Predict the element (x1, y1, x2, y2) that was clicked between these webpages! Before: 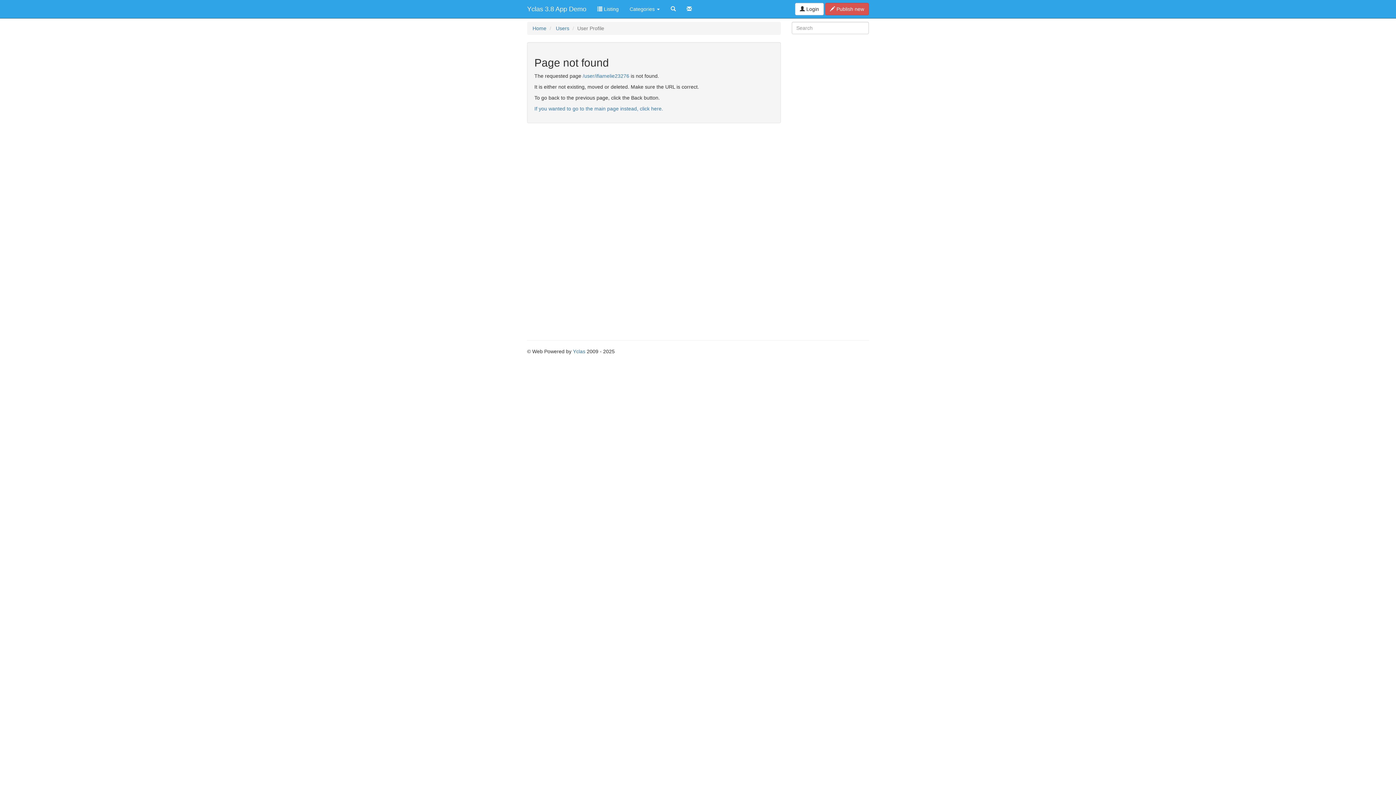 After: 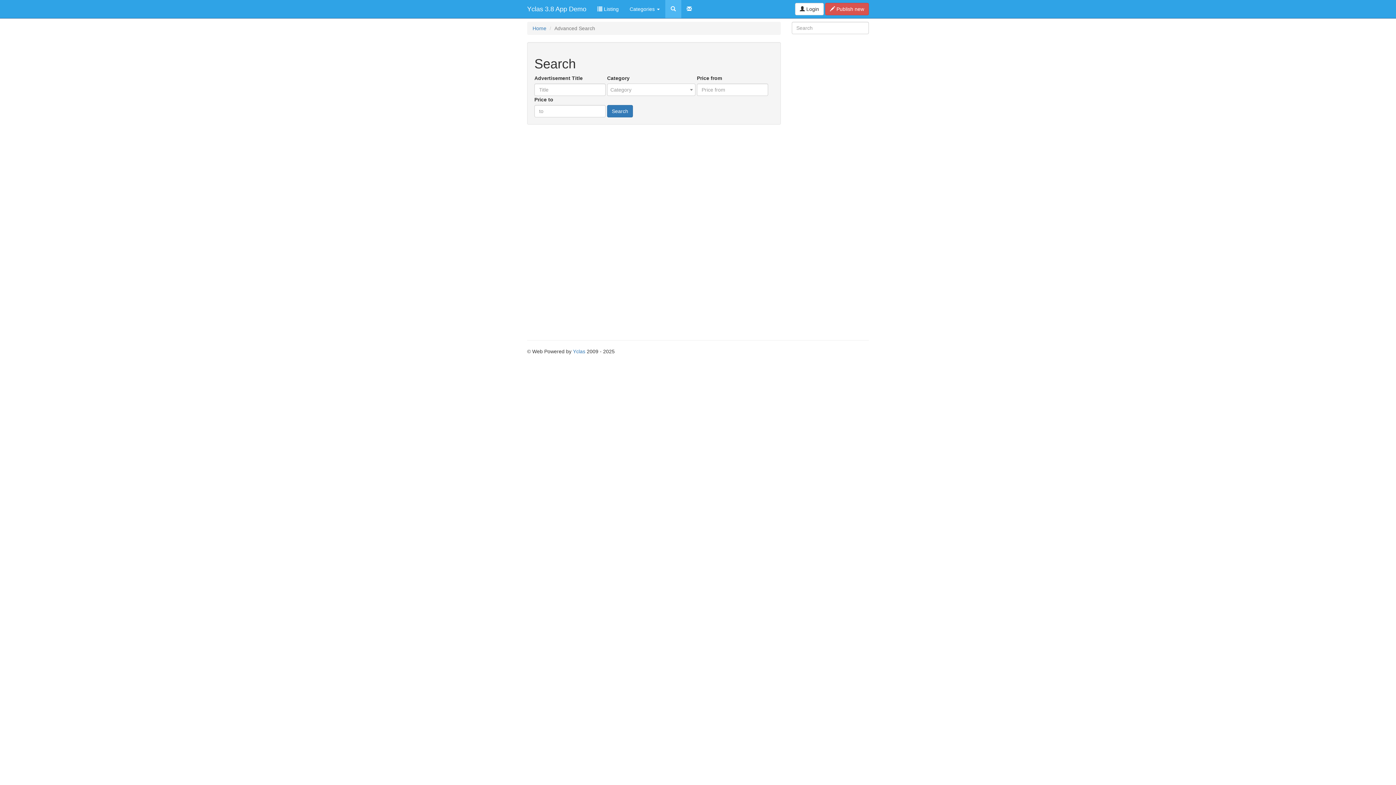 Action: bbox: (665, 0, 681, 18)